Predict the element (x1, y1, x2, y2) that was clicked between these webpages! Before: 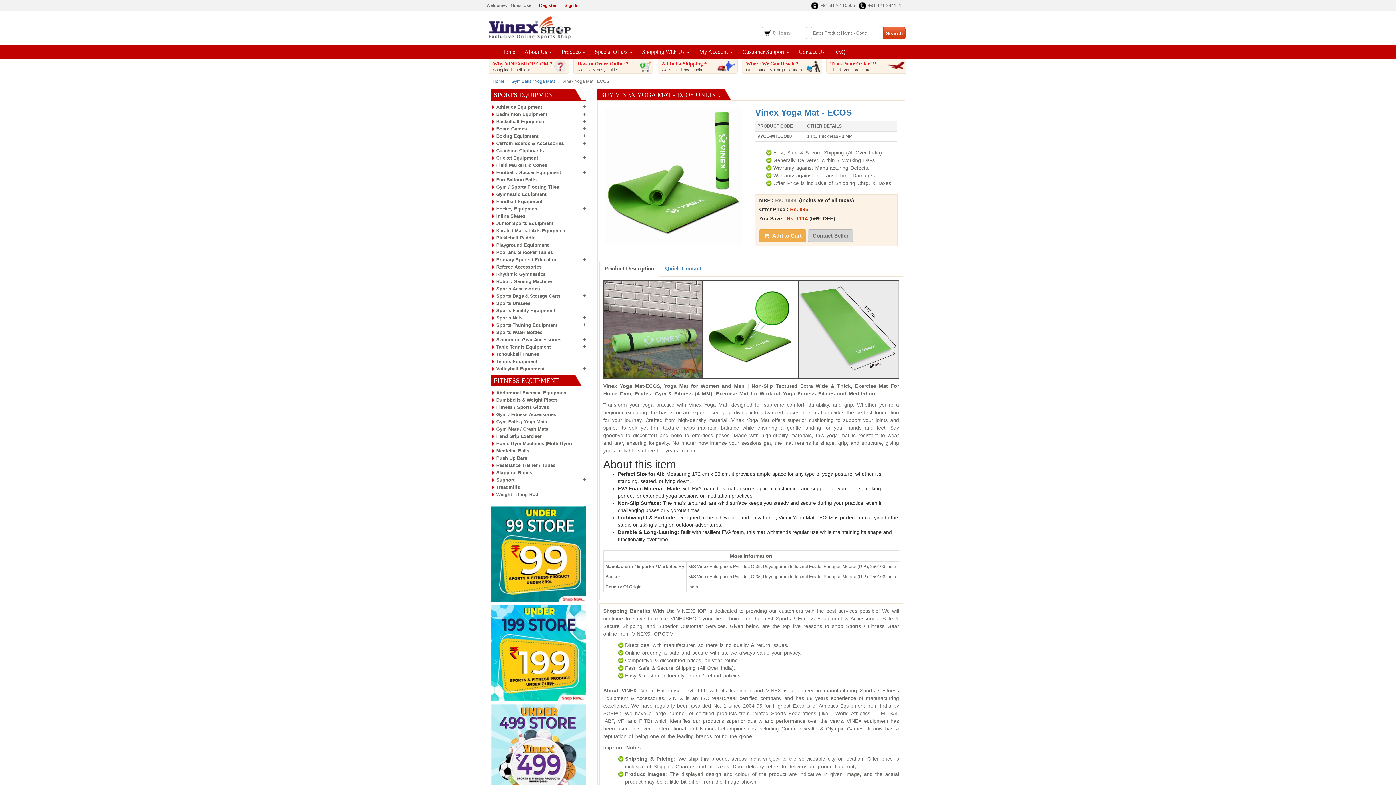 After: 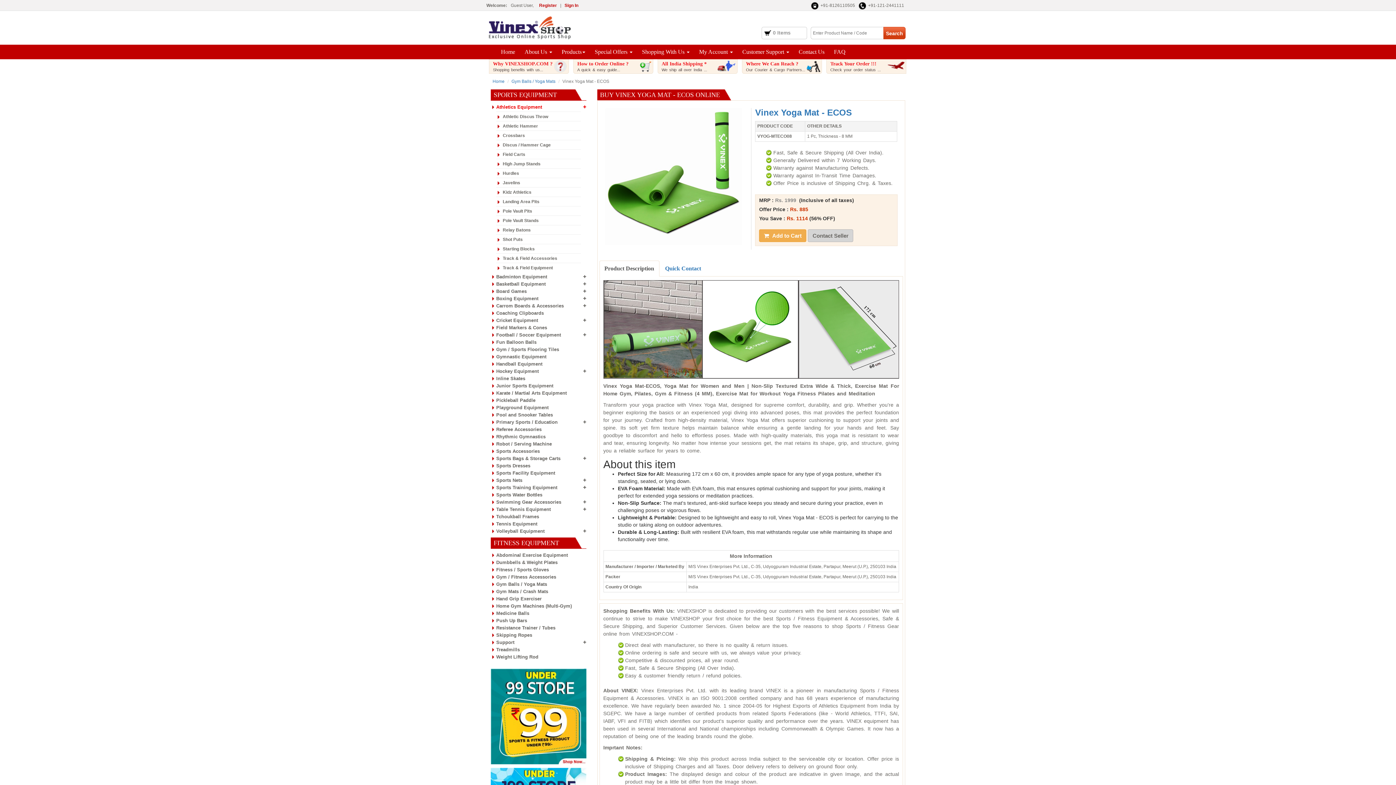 Action: label: Athletics Equipment bbox: (496, 104, 542, 109)